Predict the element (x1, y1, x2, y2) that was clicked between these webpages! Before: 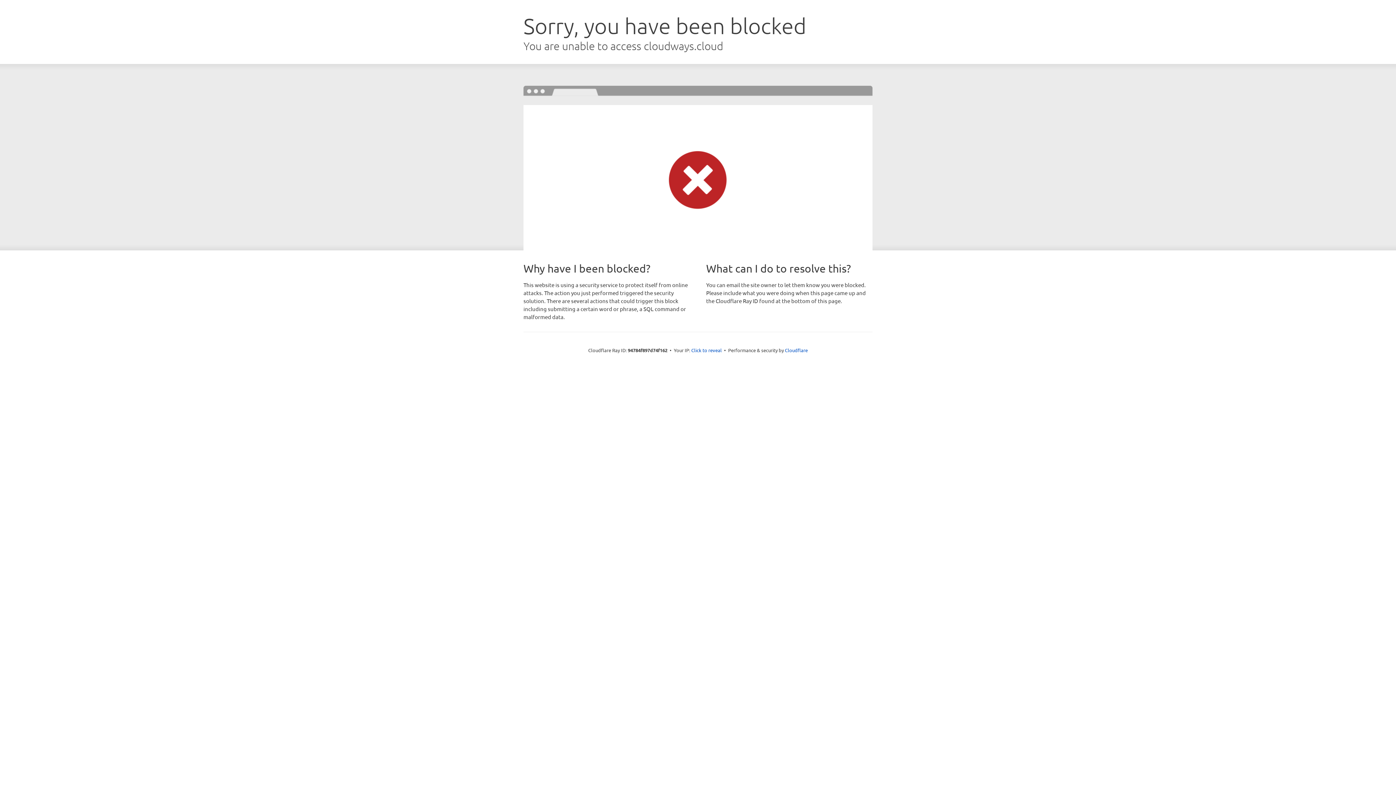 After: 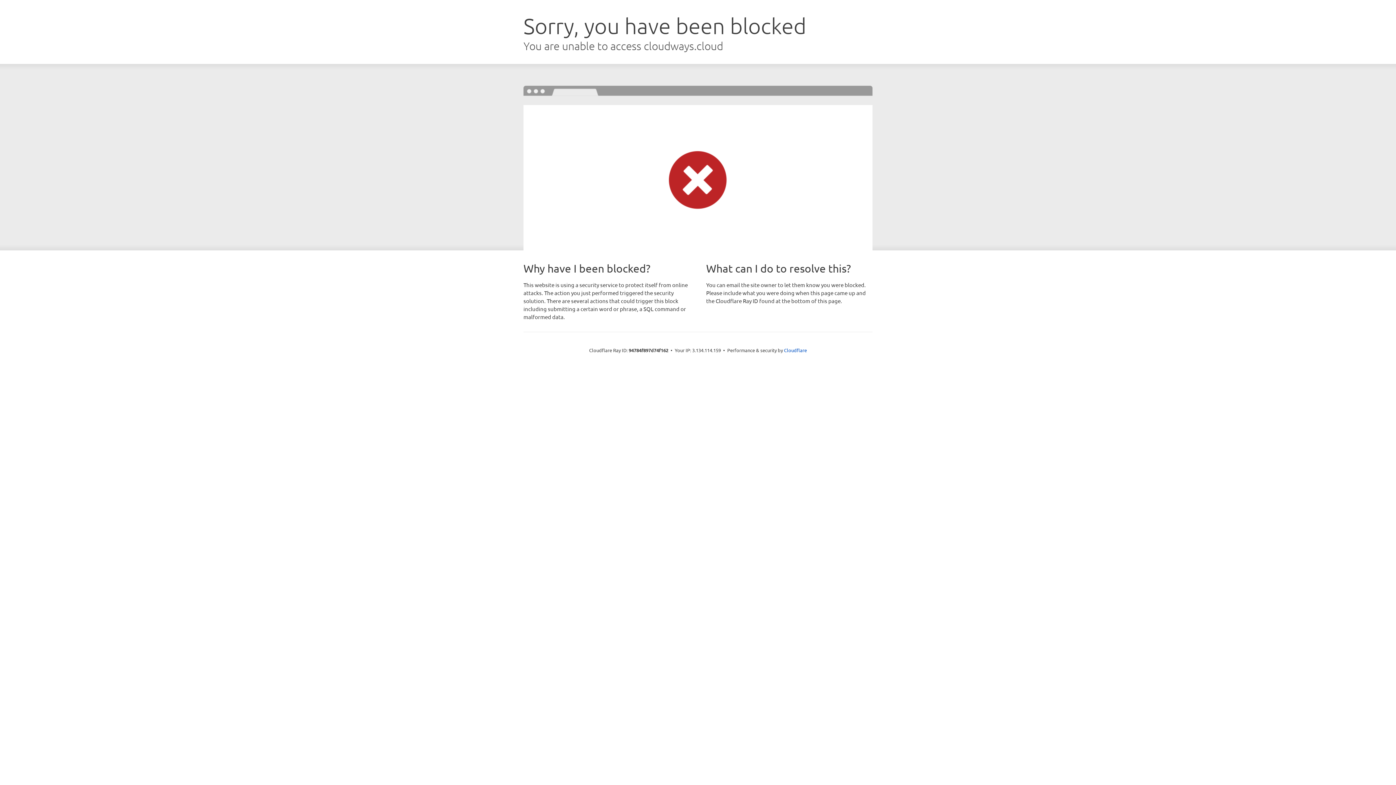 Action: label: Click to reveal bbox: (691, 346, 722, 353)